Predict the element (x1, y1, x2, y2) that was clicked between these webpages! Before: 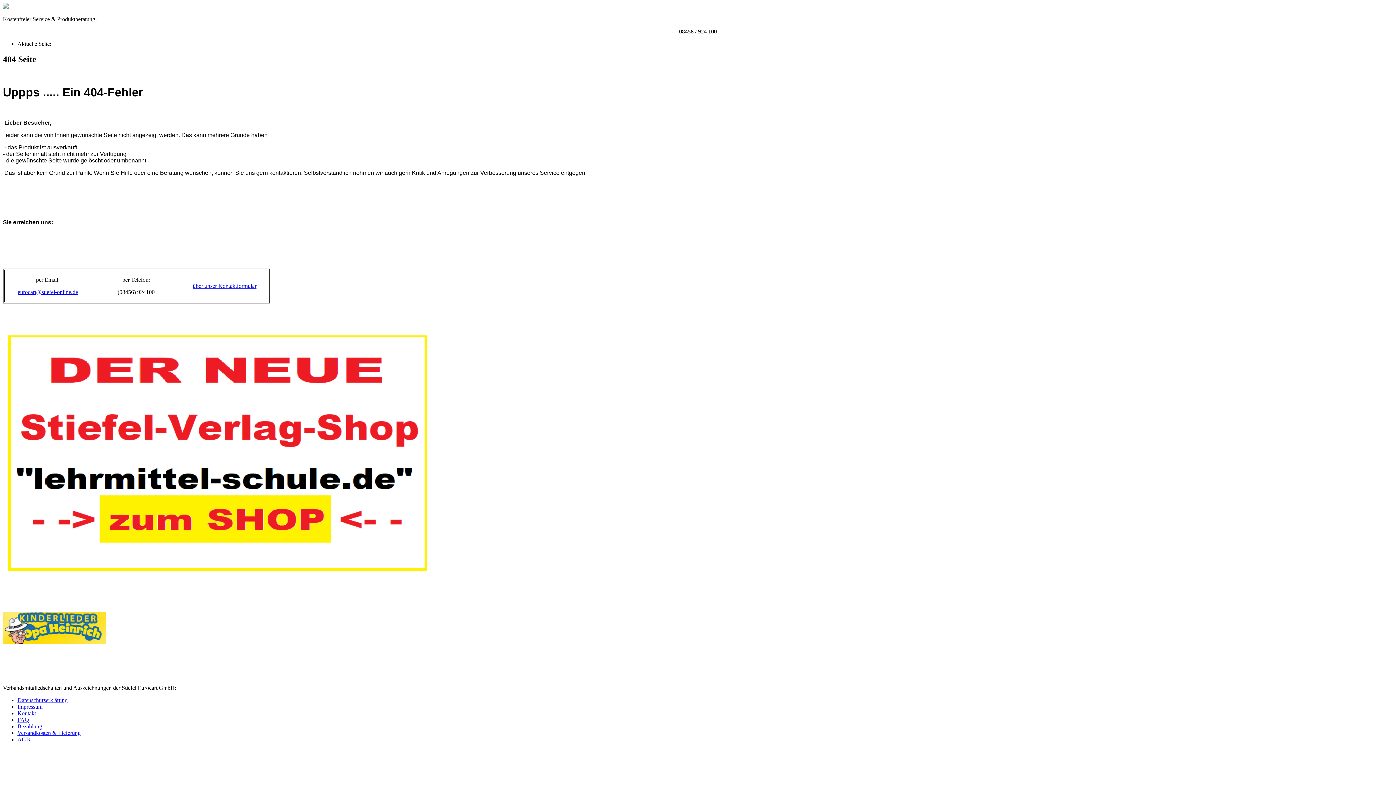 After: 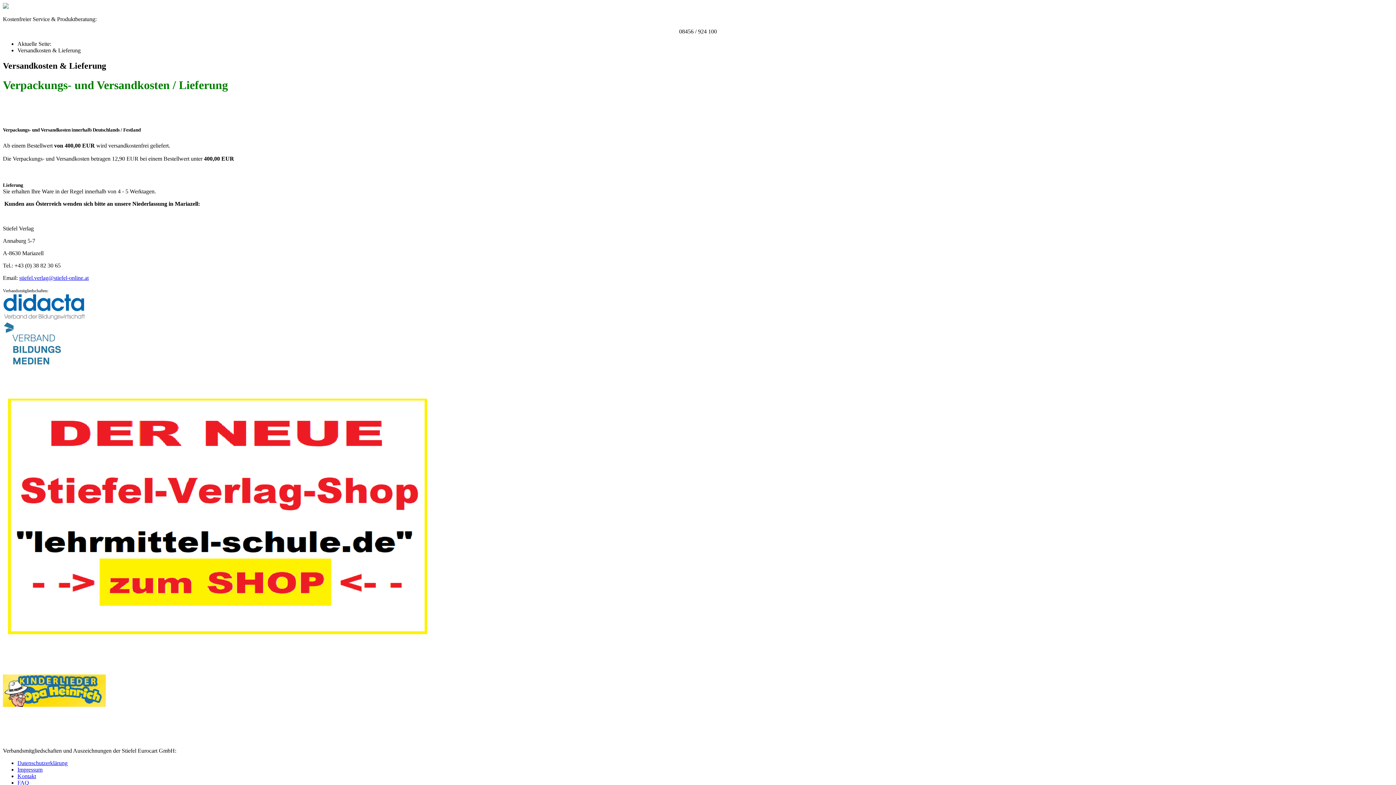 Action: label: Versandkosten & Lieferung bbox: (17, 730, 80, 736)